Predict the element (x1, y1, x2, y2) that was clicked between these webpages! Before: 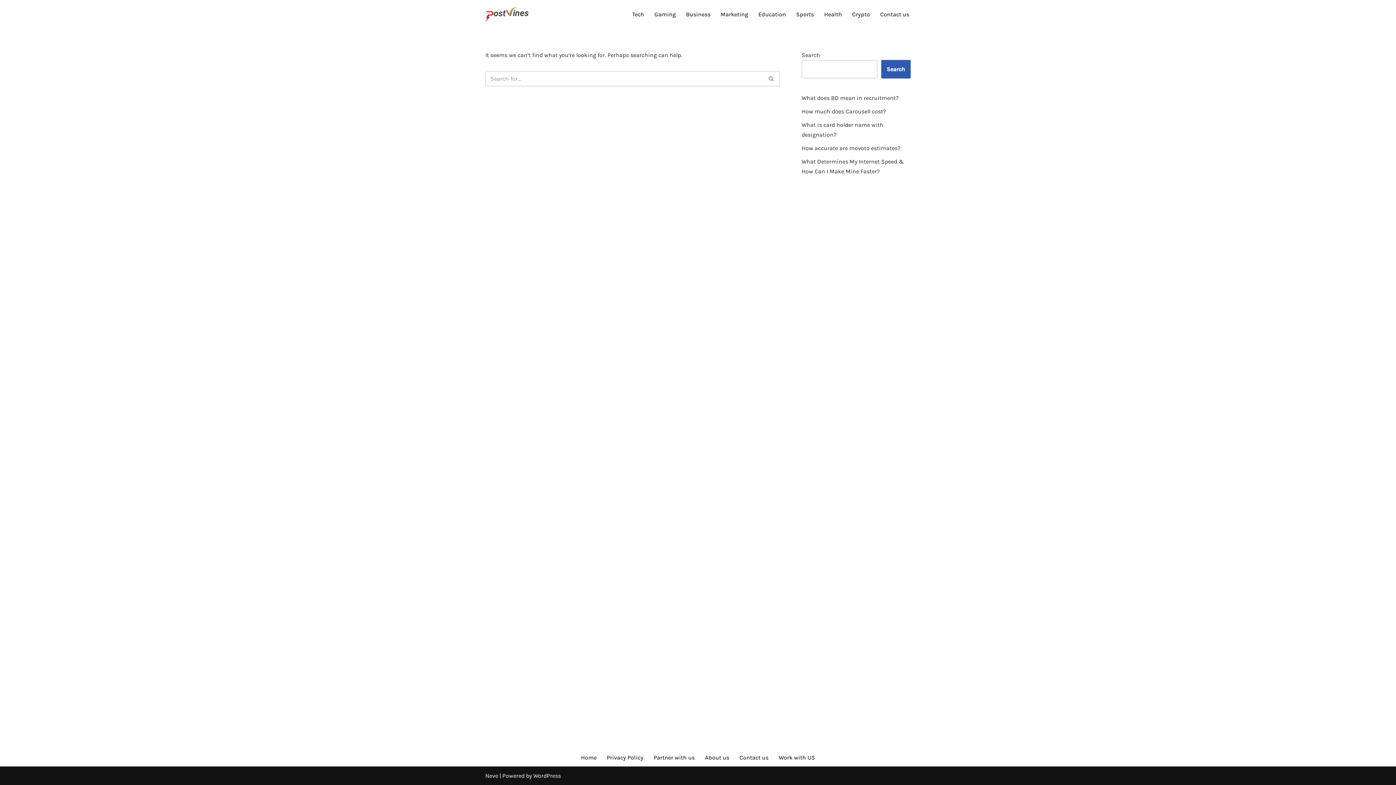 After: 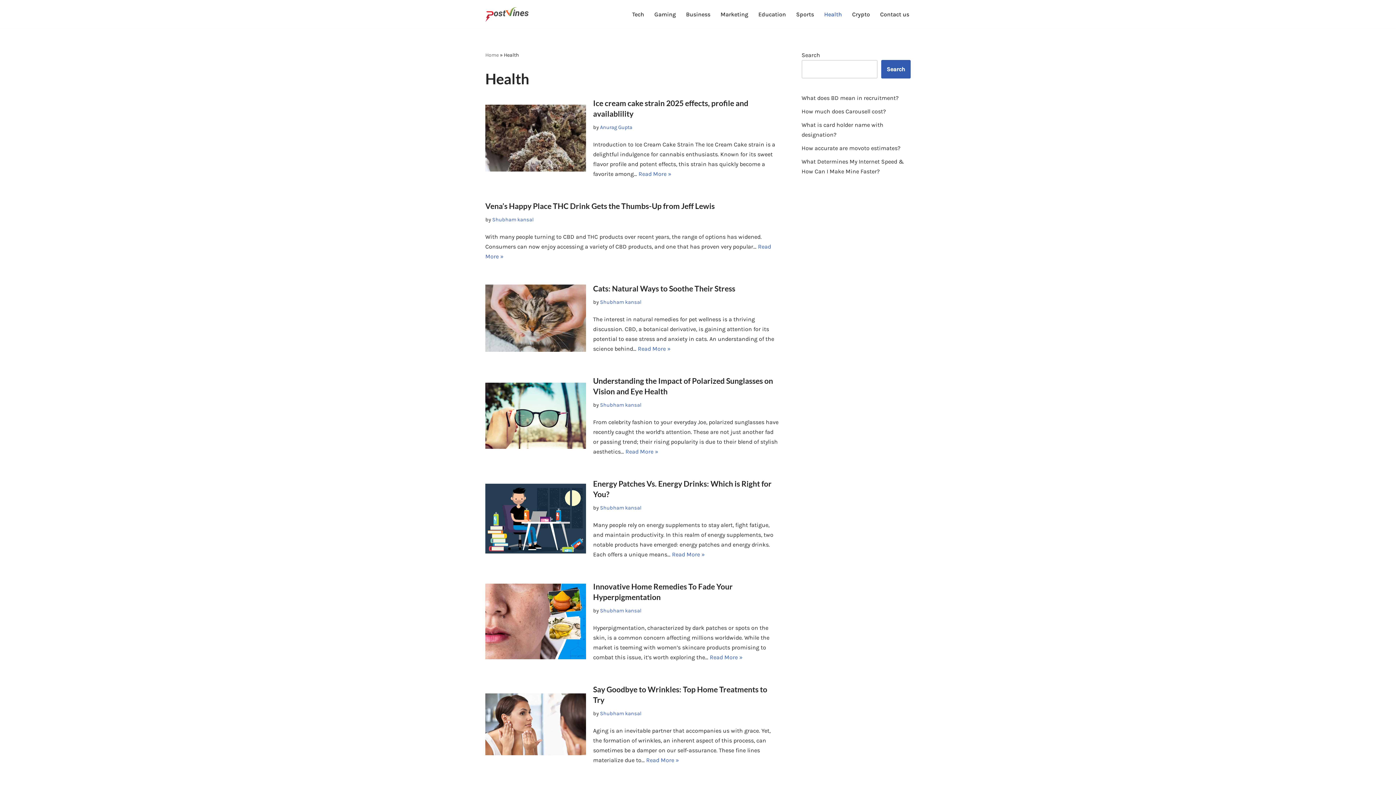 Action: bbox: (824, 9, 842, 18) label: Health